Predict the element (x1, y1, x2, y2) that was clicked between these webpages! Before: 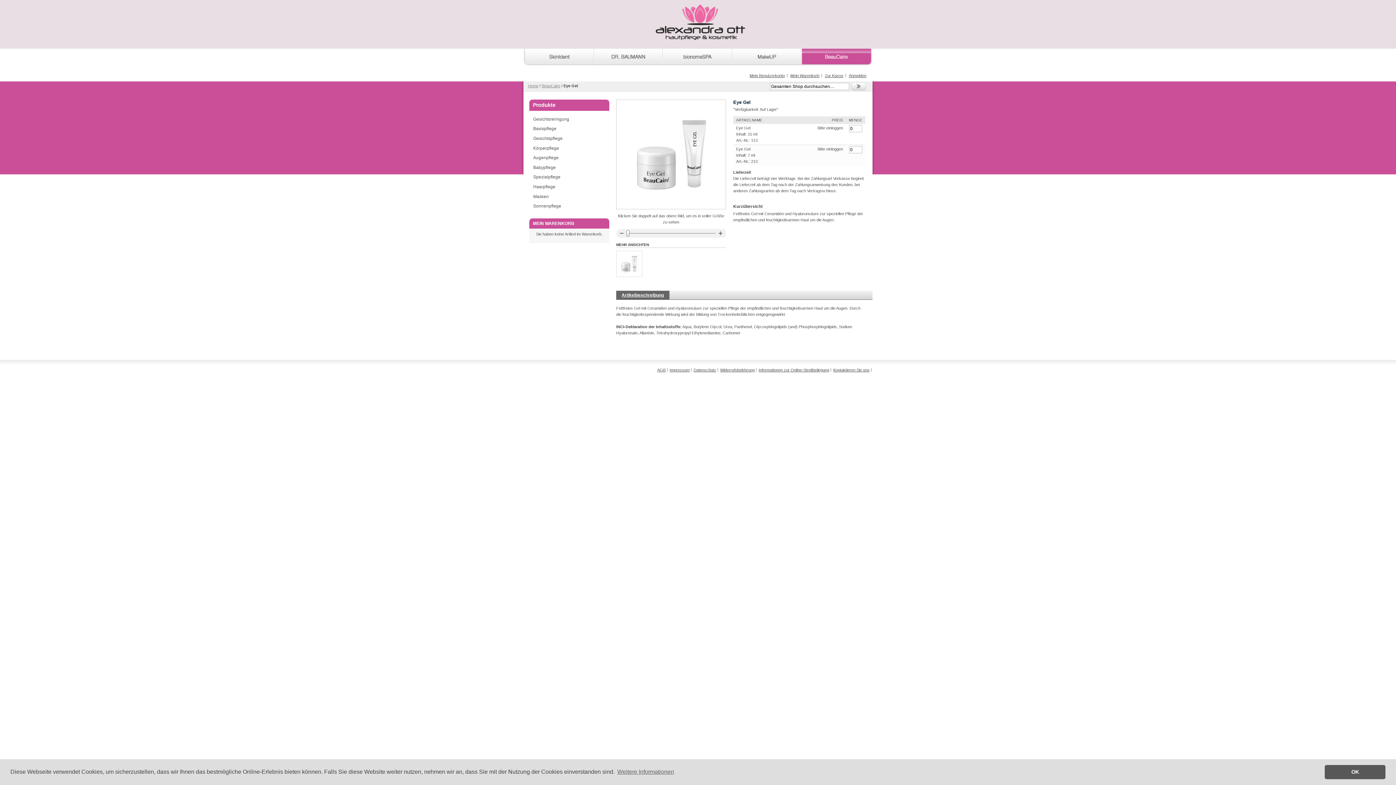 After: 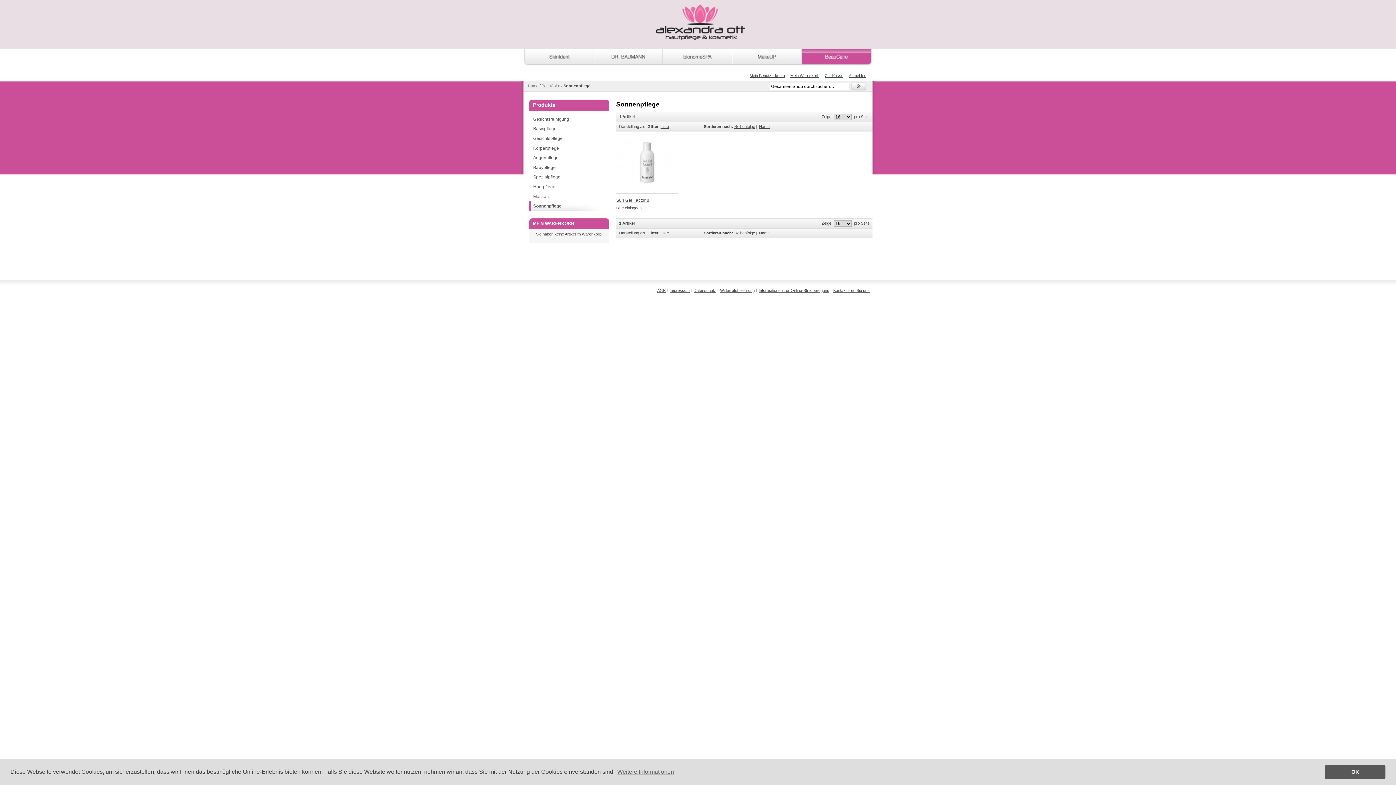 Action: bbox: (529, 201, 612, 211) label: Sonnenpflege